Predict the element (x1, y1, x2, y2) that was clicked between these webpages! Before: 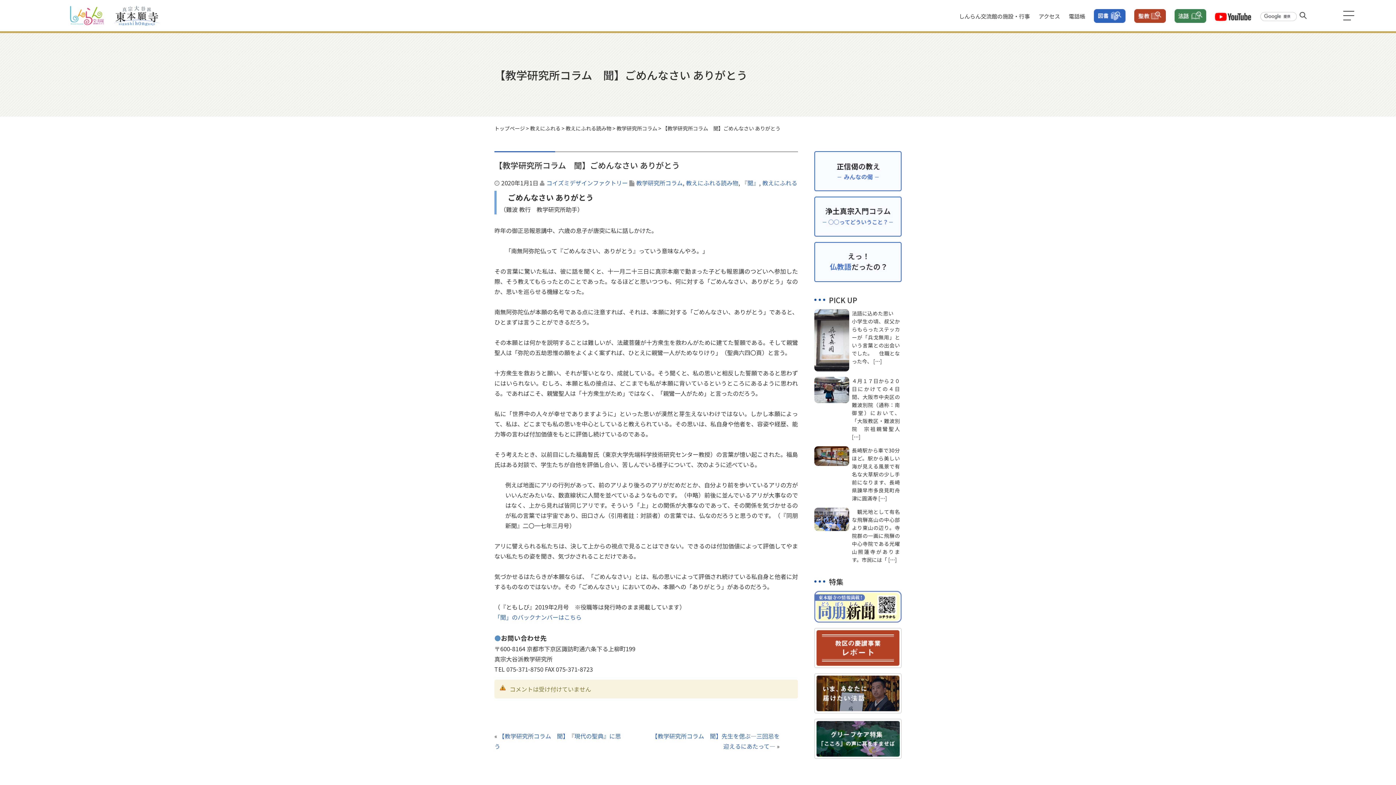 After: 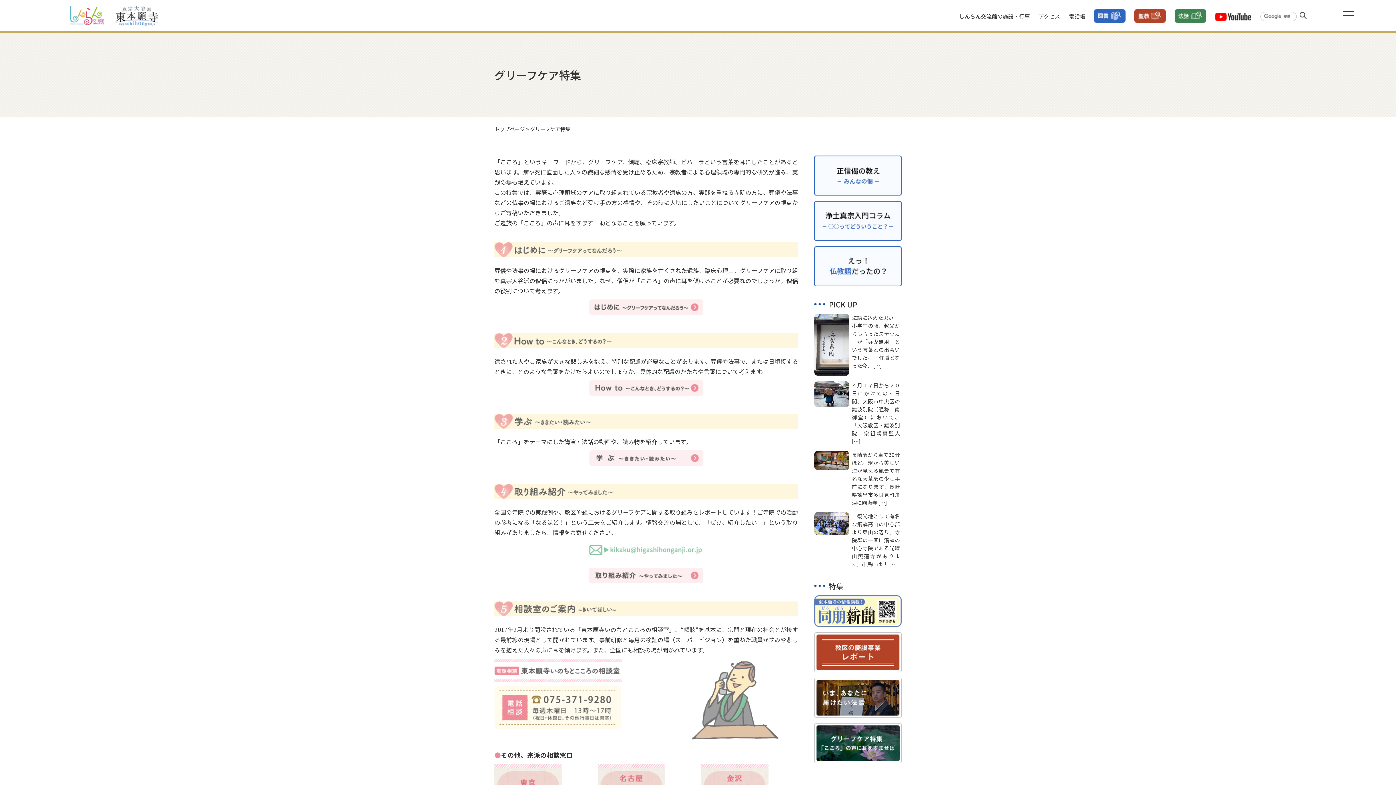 Action: bbox: (814, 749, 901, 758)